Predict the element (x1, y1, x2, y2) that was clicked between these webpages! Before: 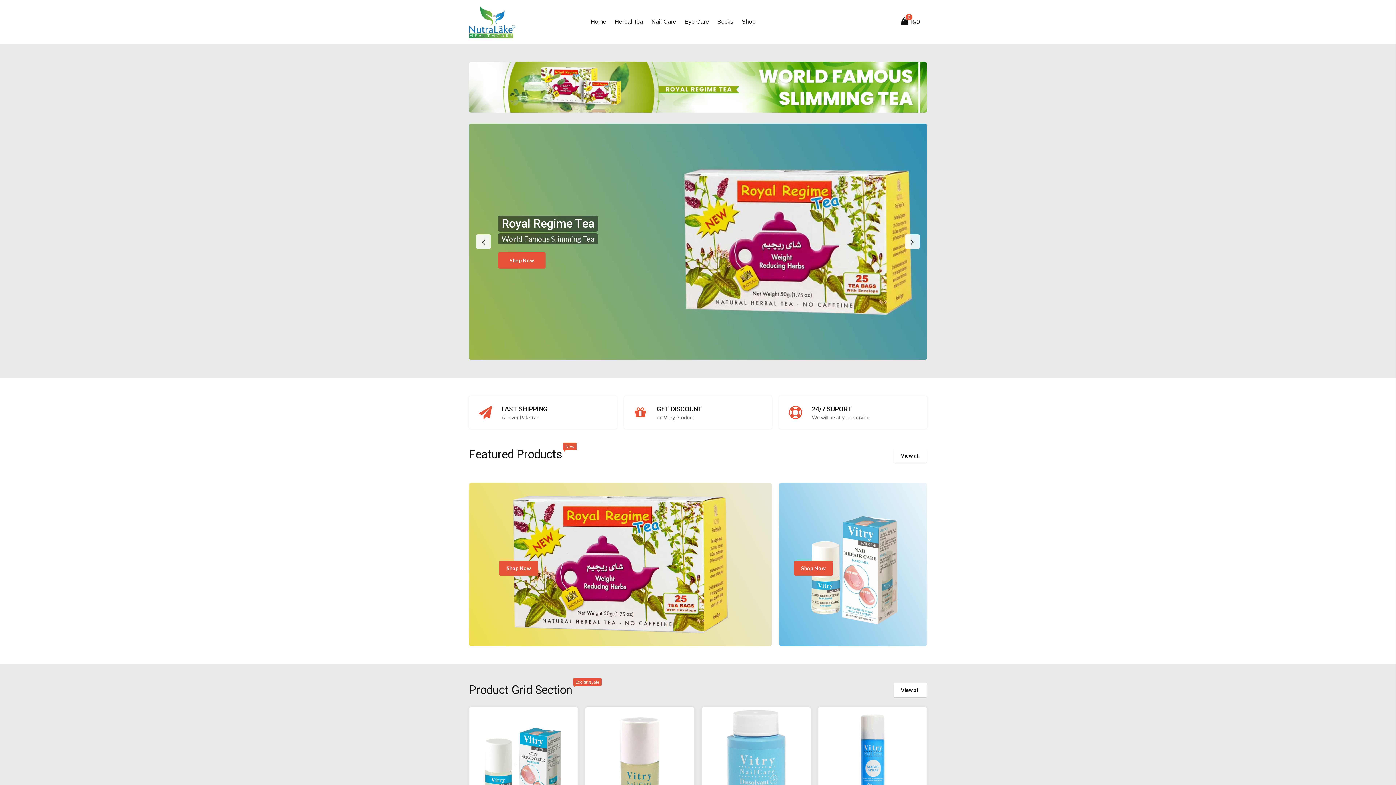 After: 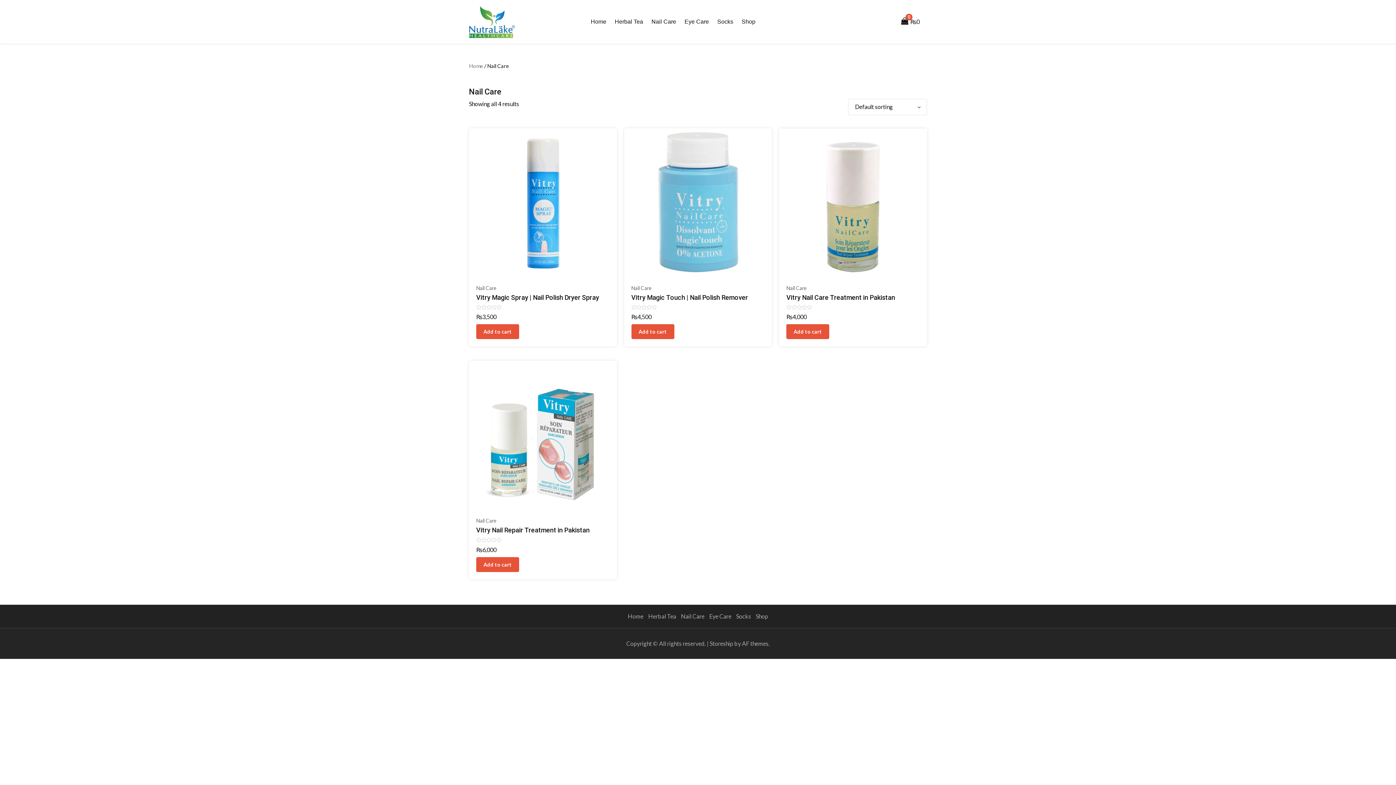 Action: label: View all bbox: (893, 682, 927, 697)